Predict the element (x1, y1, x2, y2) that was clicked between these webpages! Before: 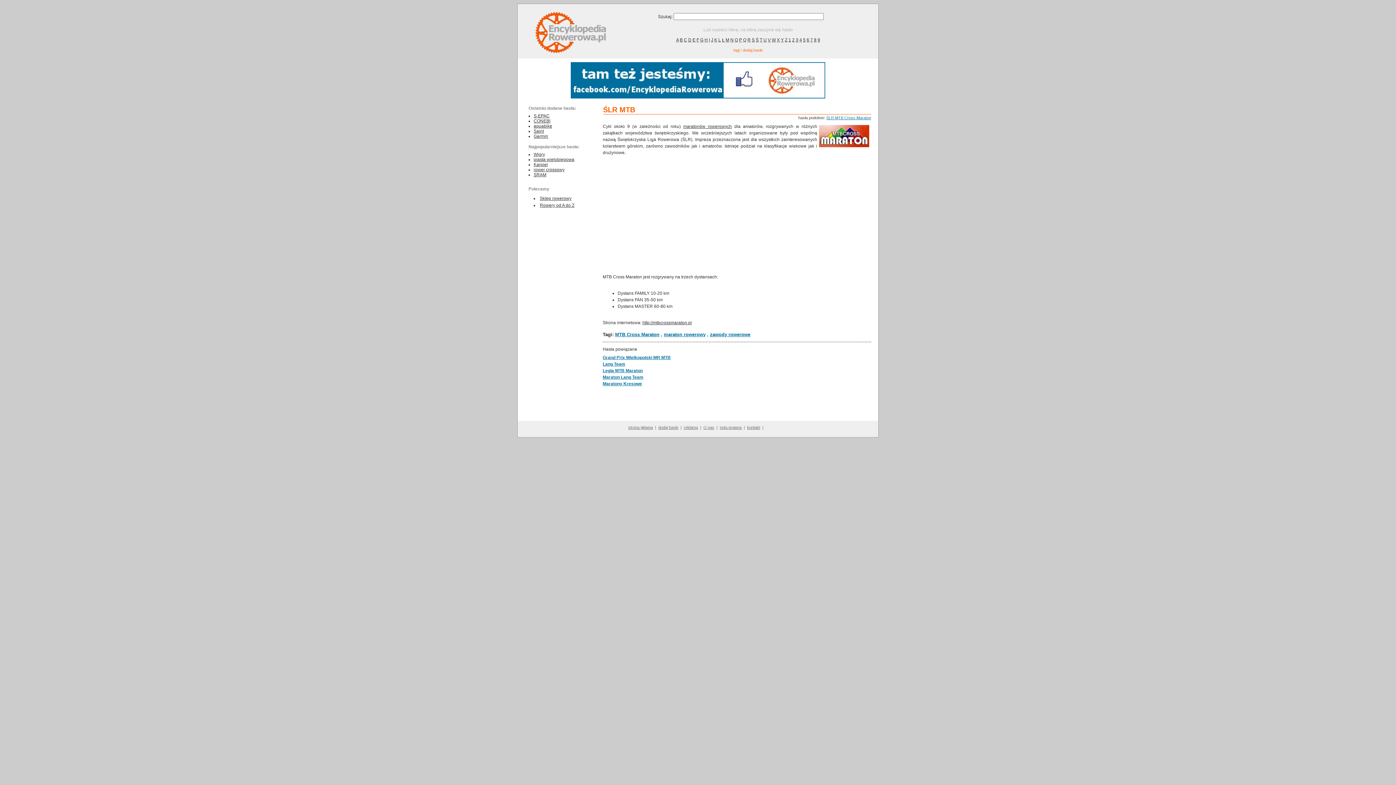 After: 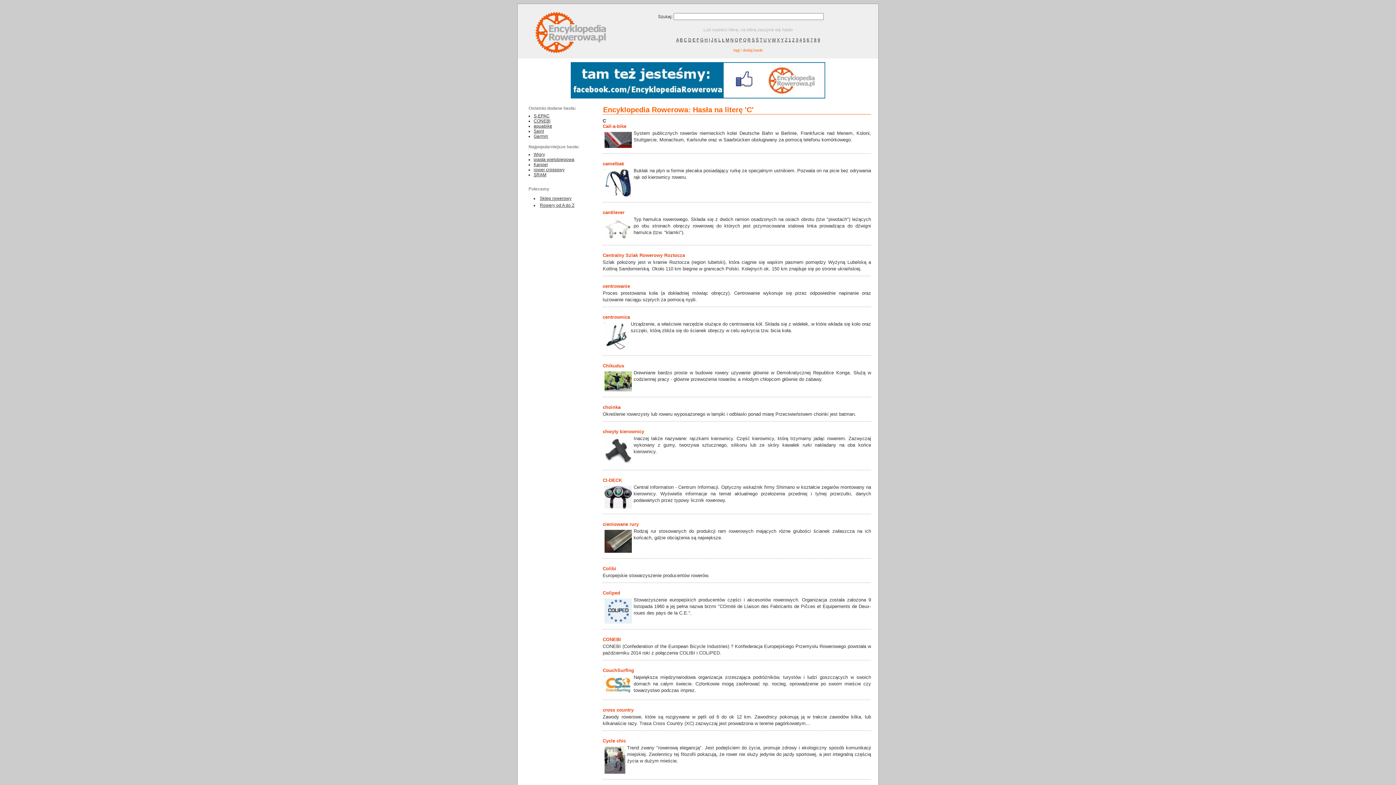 Action: label: C bbox: (684, 37, 687, 42)